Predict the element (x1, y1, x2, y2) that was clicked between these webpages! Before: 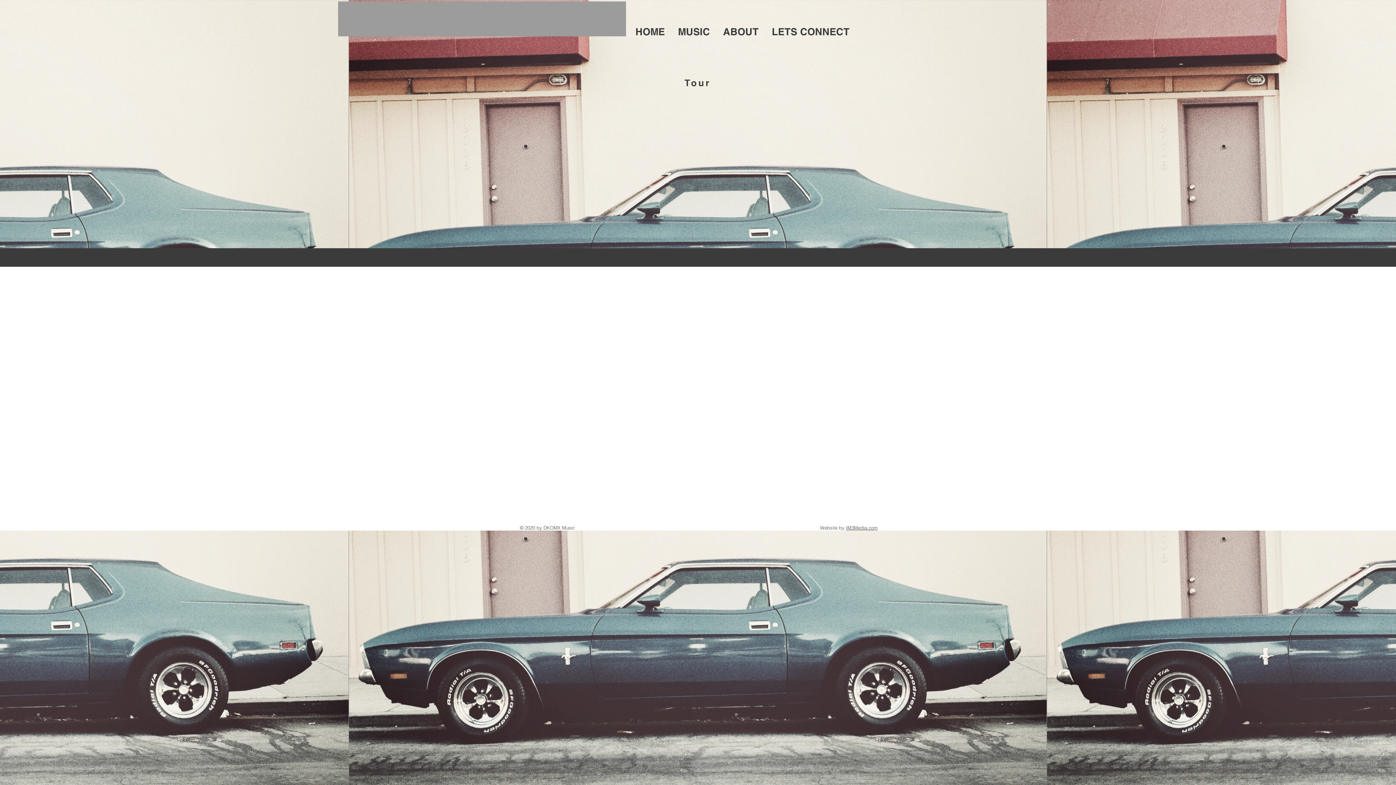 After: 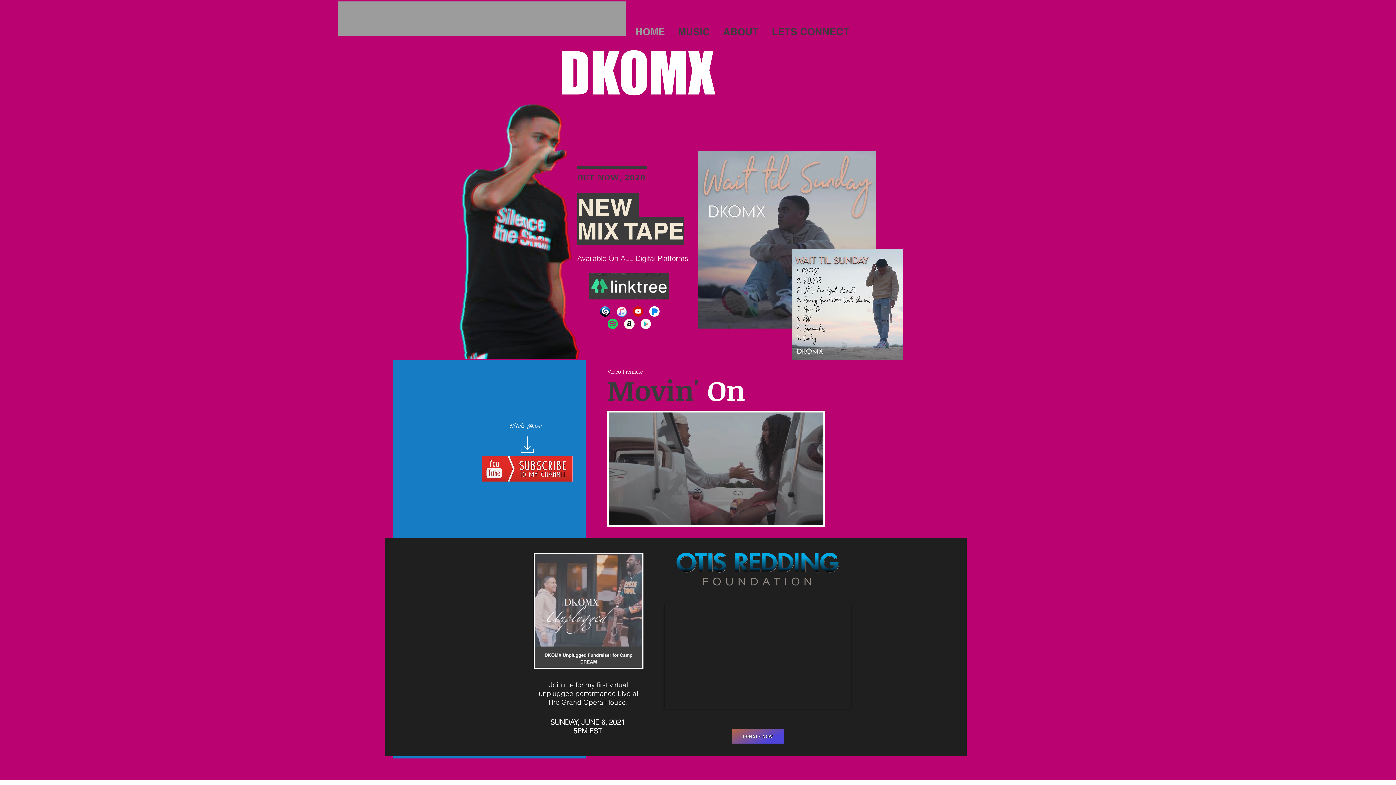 Action: bbox: (629, 25, 671, 34) label: HOME